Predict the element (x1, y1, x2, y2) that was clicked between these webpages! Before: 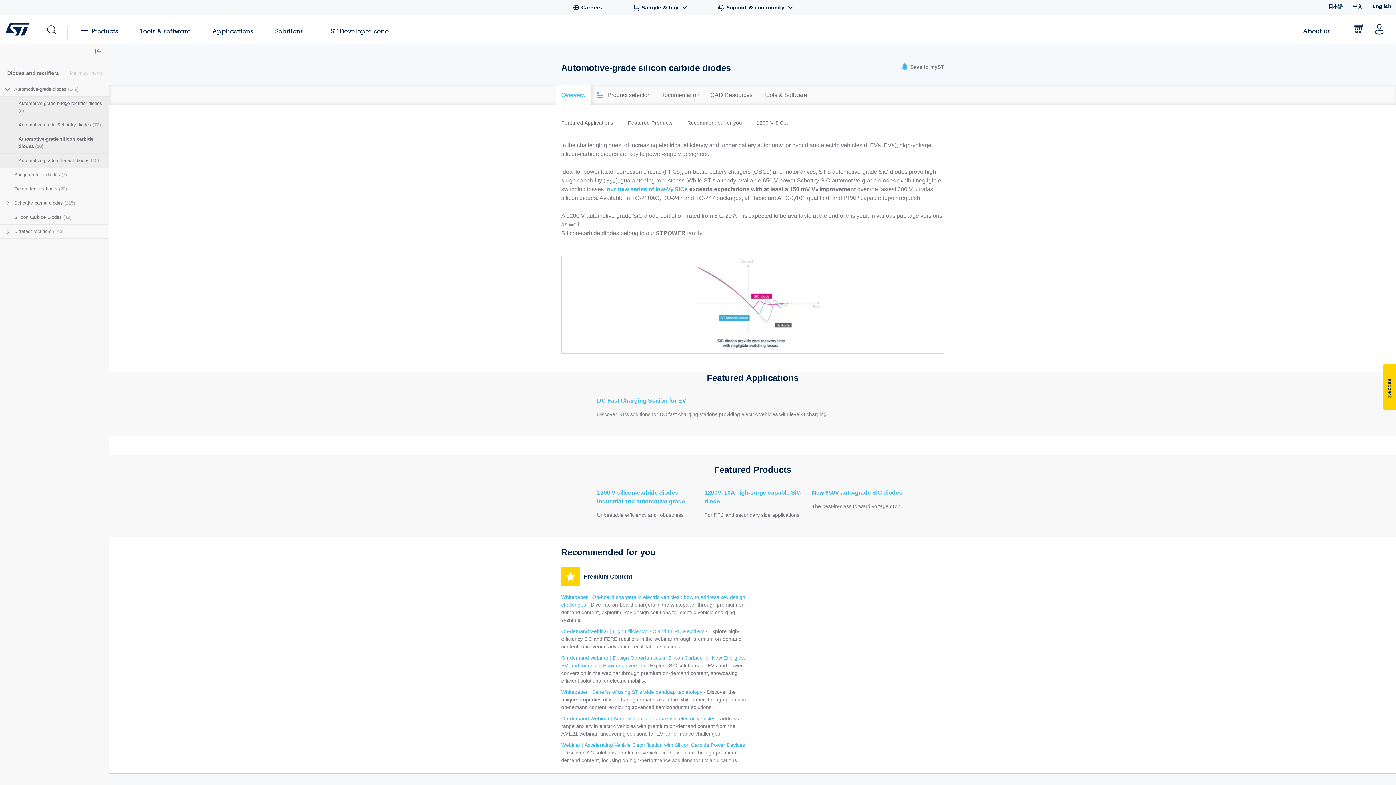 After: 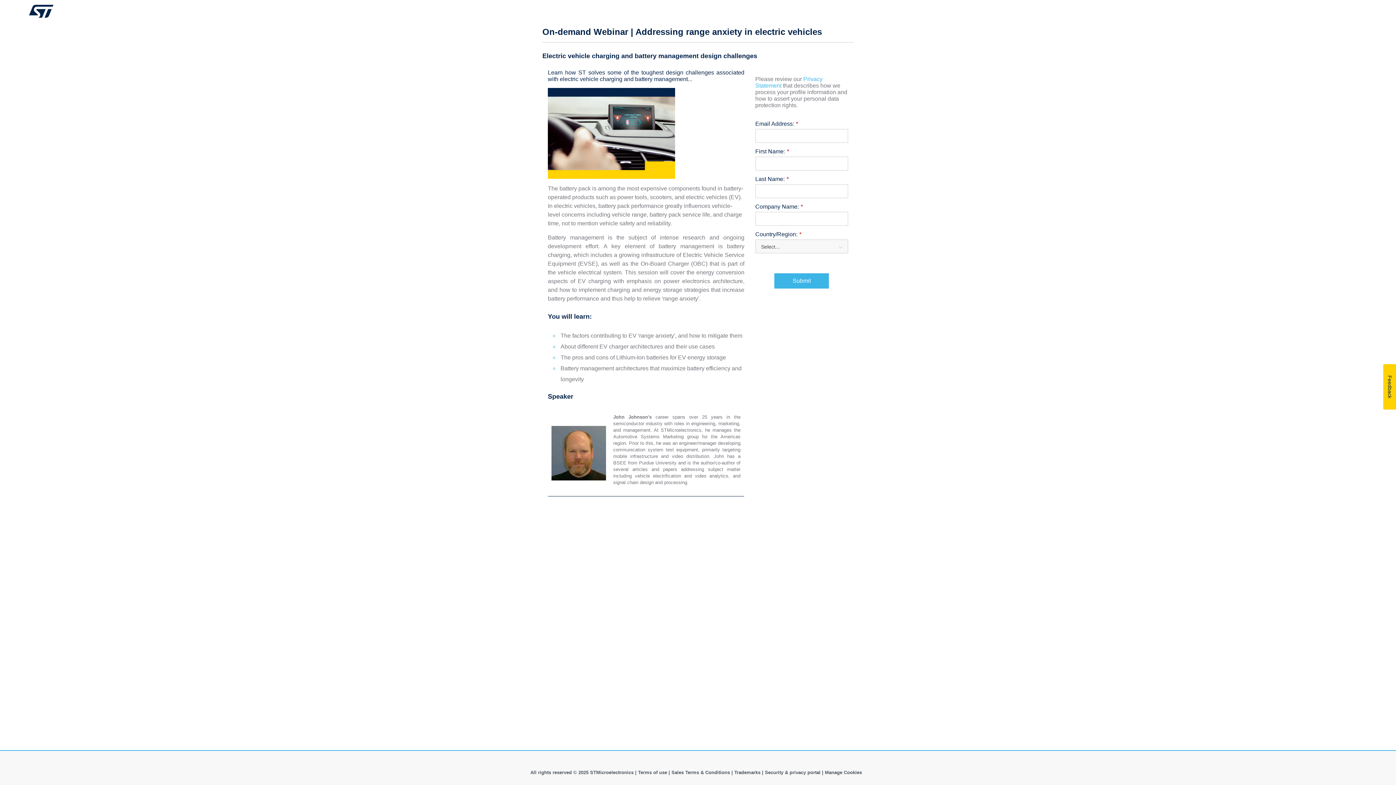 Action: label: On-demand Webinar | Addressing range anxiety in electric vehicles bbox: (561, 716, 715, 721)